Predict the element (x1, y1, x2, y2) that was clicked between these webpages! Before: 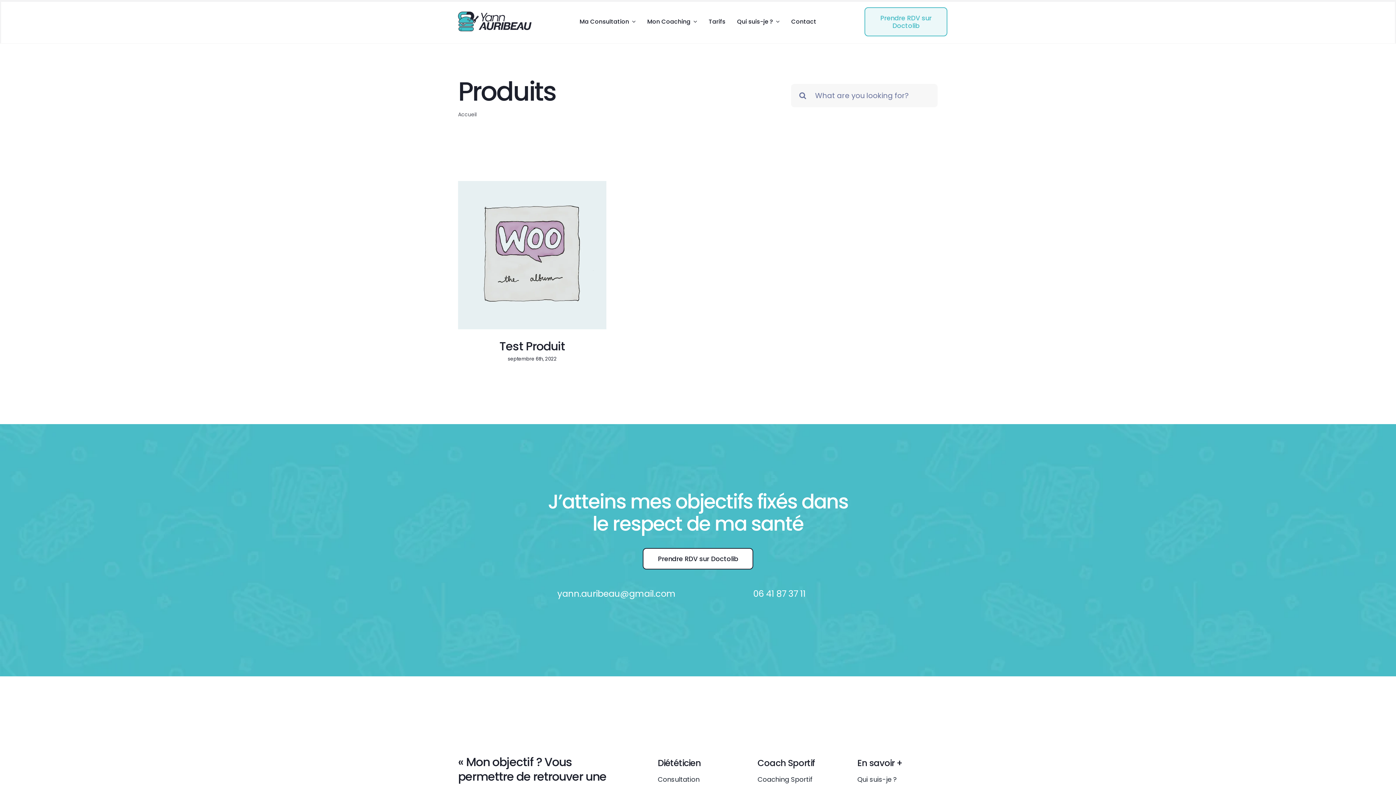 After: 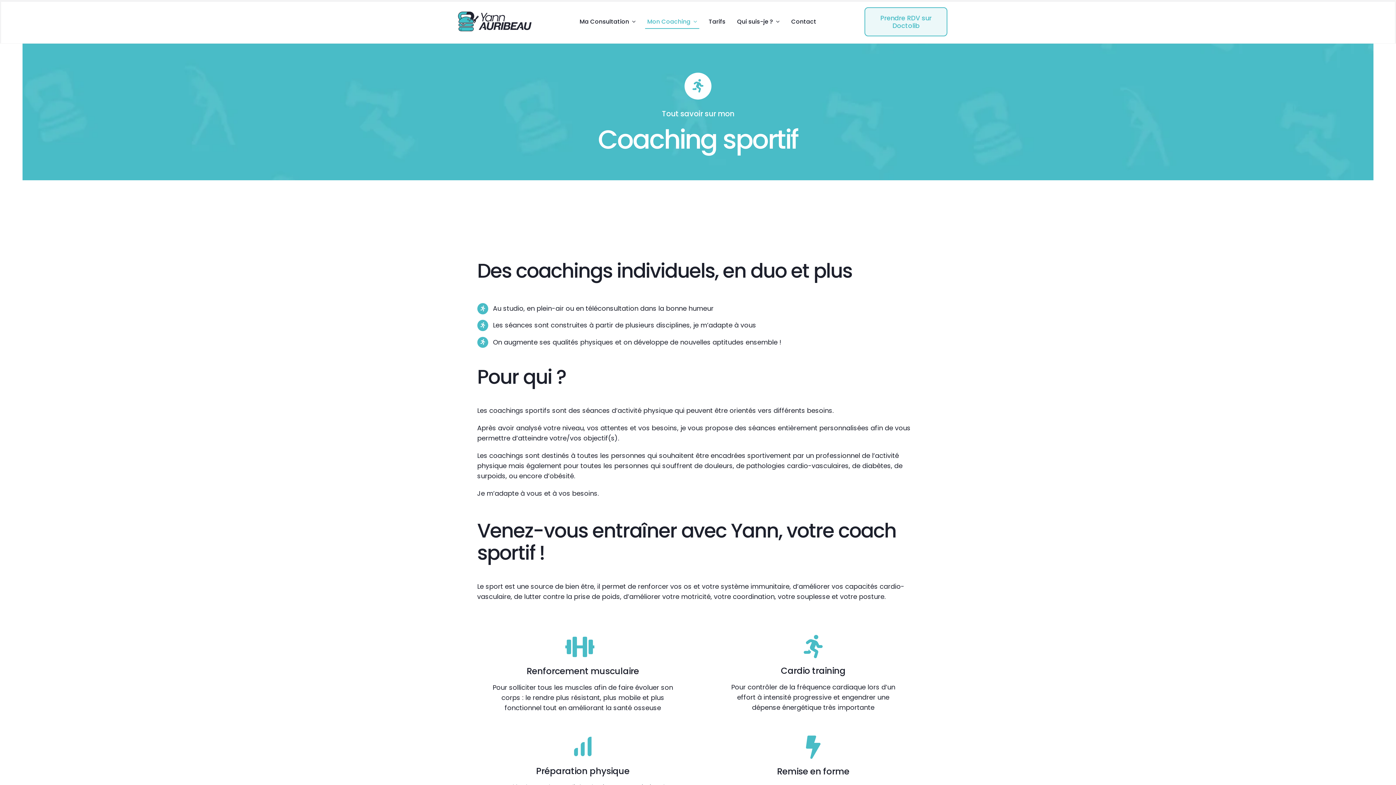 Action: label: Mon Coaching bbox: (645, 14, 699, 28)